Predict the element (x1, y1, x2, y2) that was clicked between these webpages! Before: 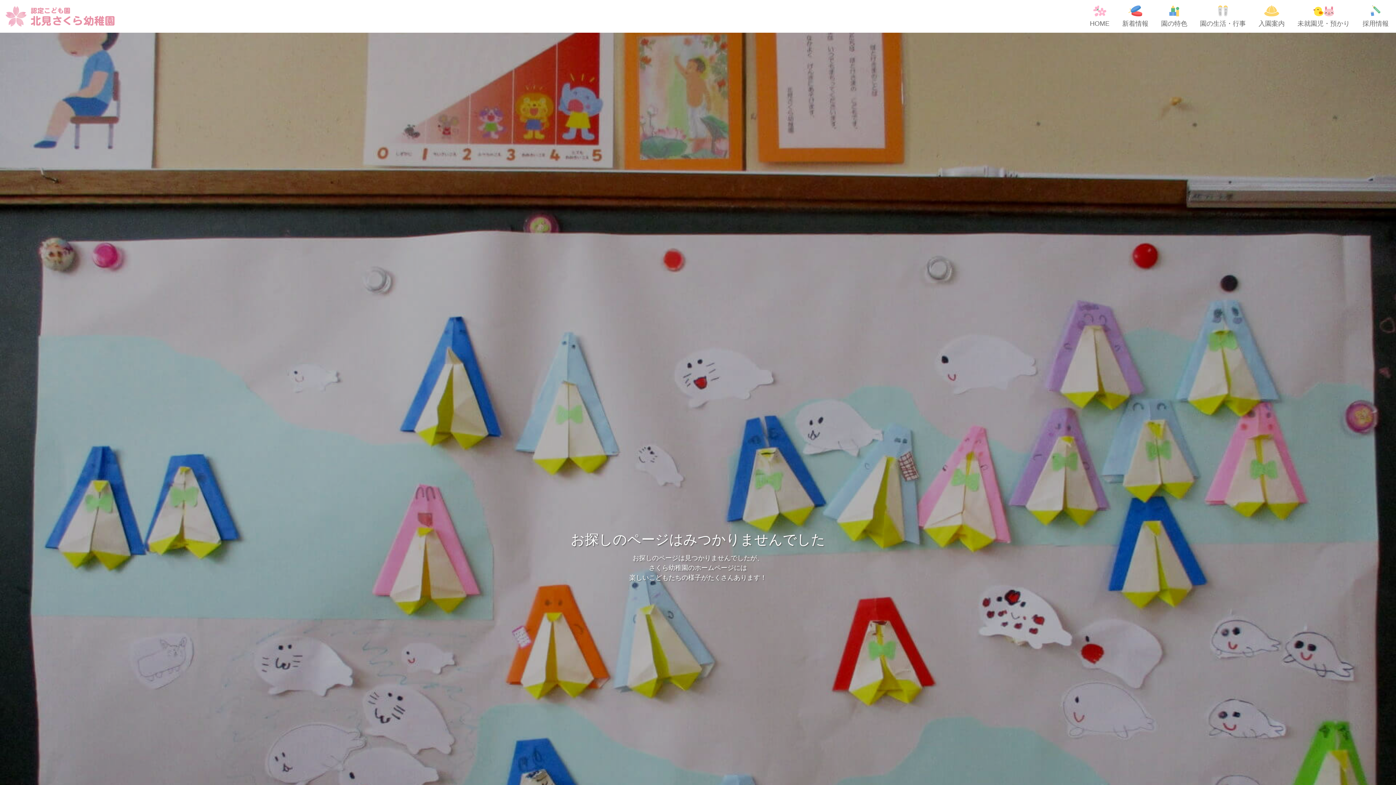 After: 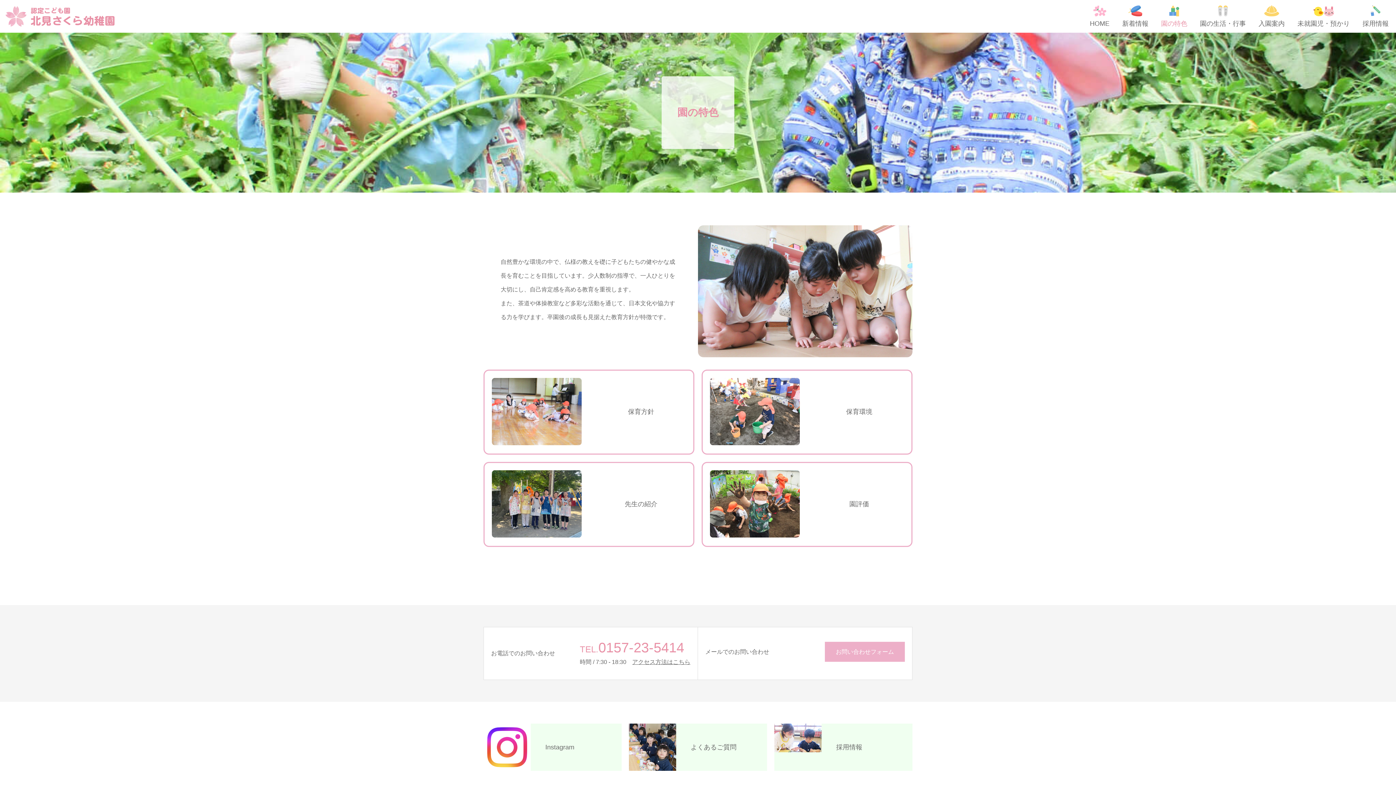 Action: bbox: (1161, 0, 1187, 32) label: 園の特色